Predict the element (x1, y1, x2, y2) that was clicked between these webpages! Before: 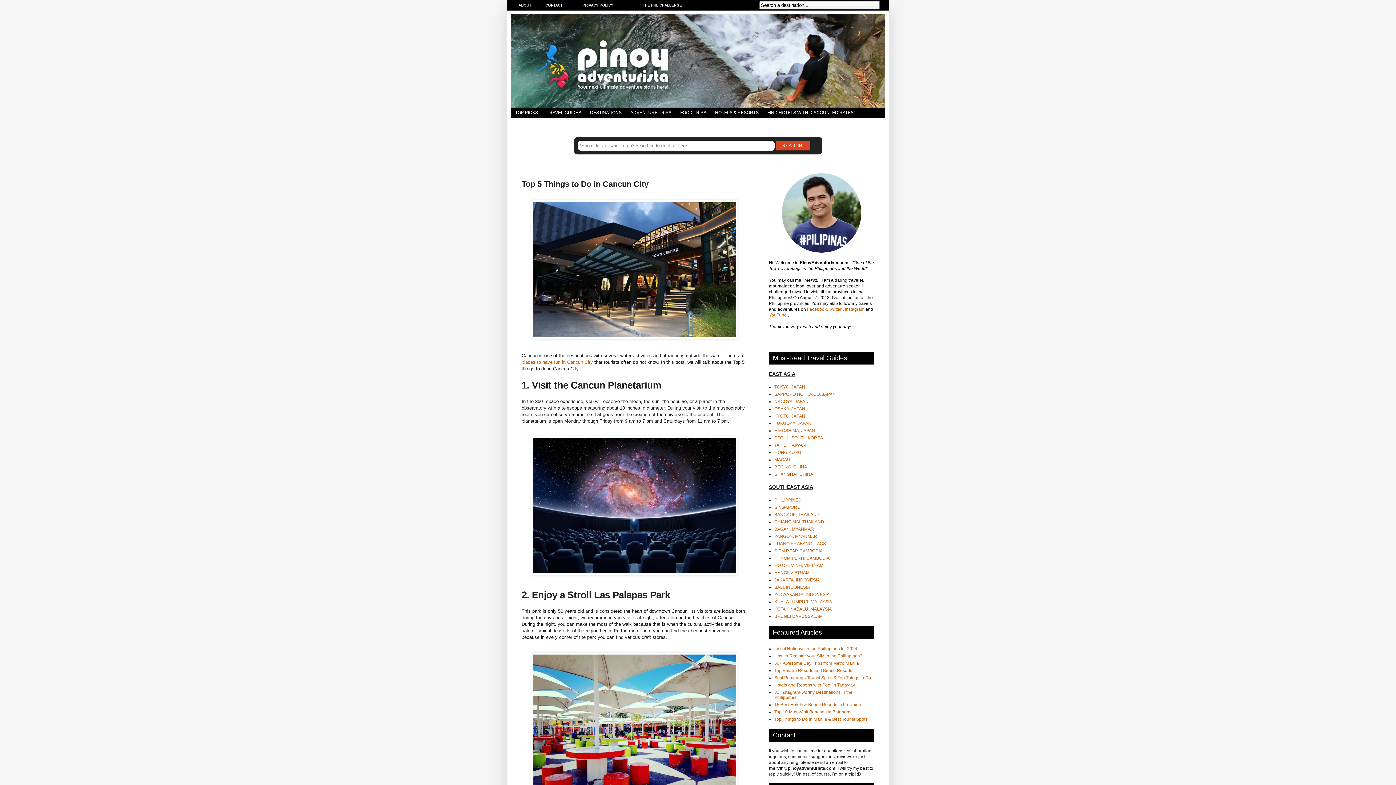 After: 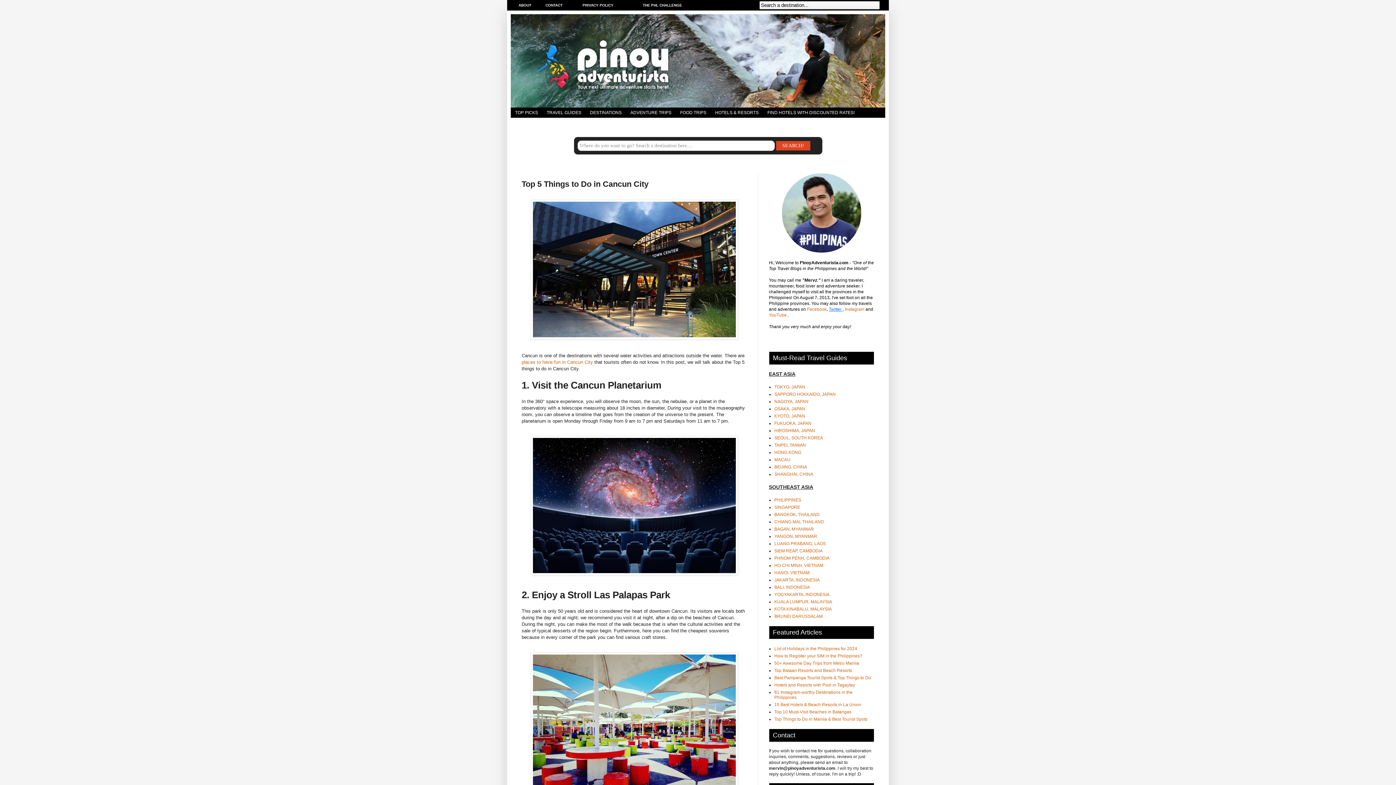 Action: label: Twitter  bbox: (829, 306, 842, 311)